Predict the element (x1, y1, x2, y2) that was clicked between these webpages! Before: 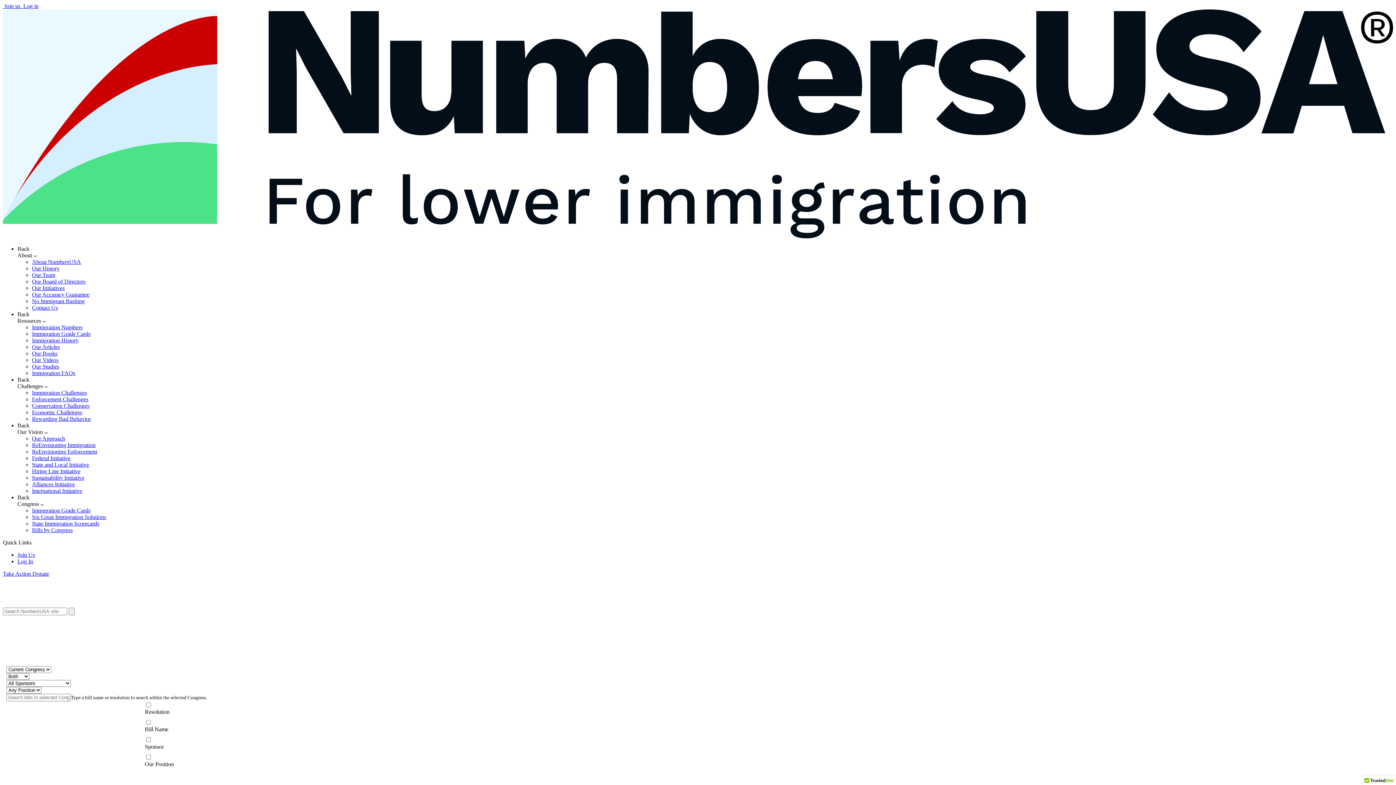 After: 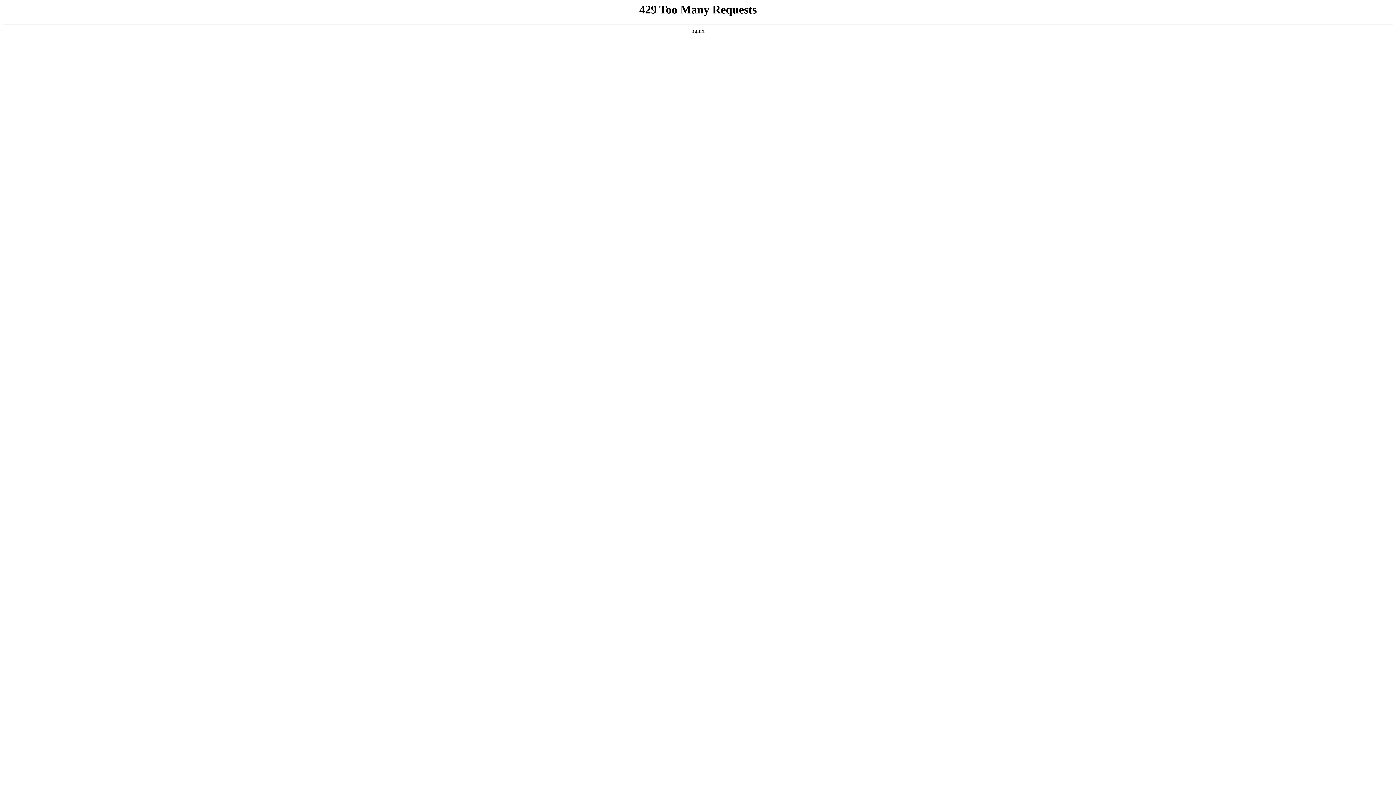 Action: bbox: (32, 298, 84, 304) label: No Immigrant Bashing